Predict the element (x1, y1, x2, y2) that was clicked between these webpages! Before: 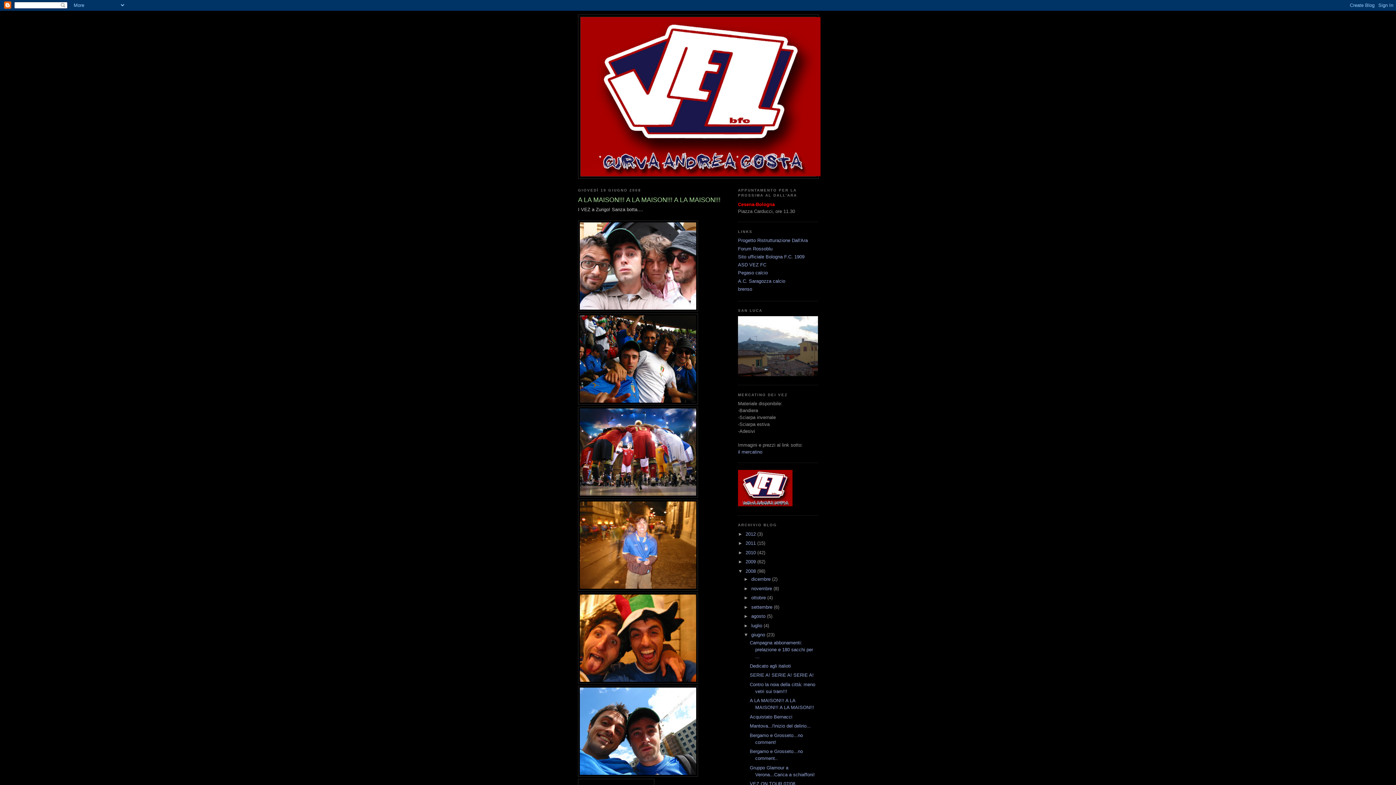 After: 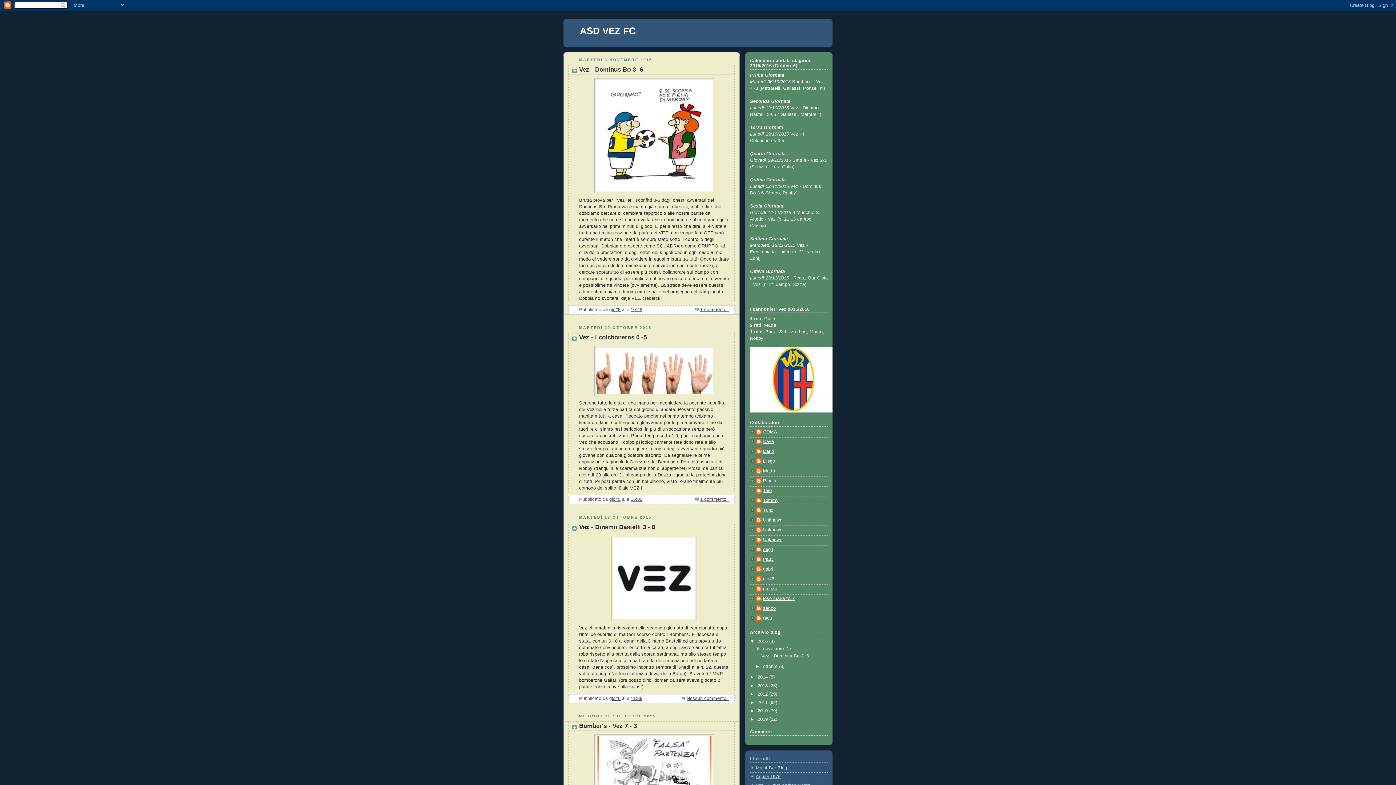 Action: label: ASD VEZ FC bbox: (738, 262, 766, 267)